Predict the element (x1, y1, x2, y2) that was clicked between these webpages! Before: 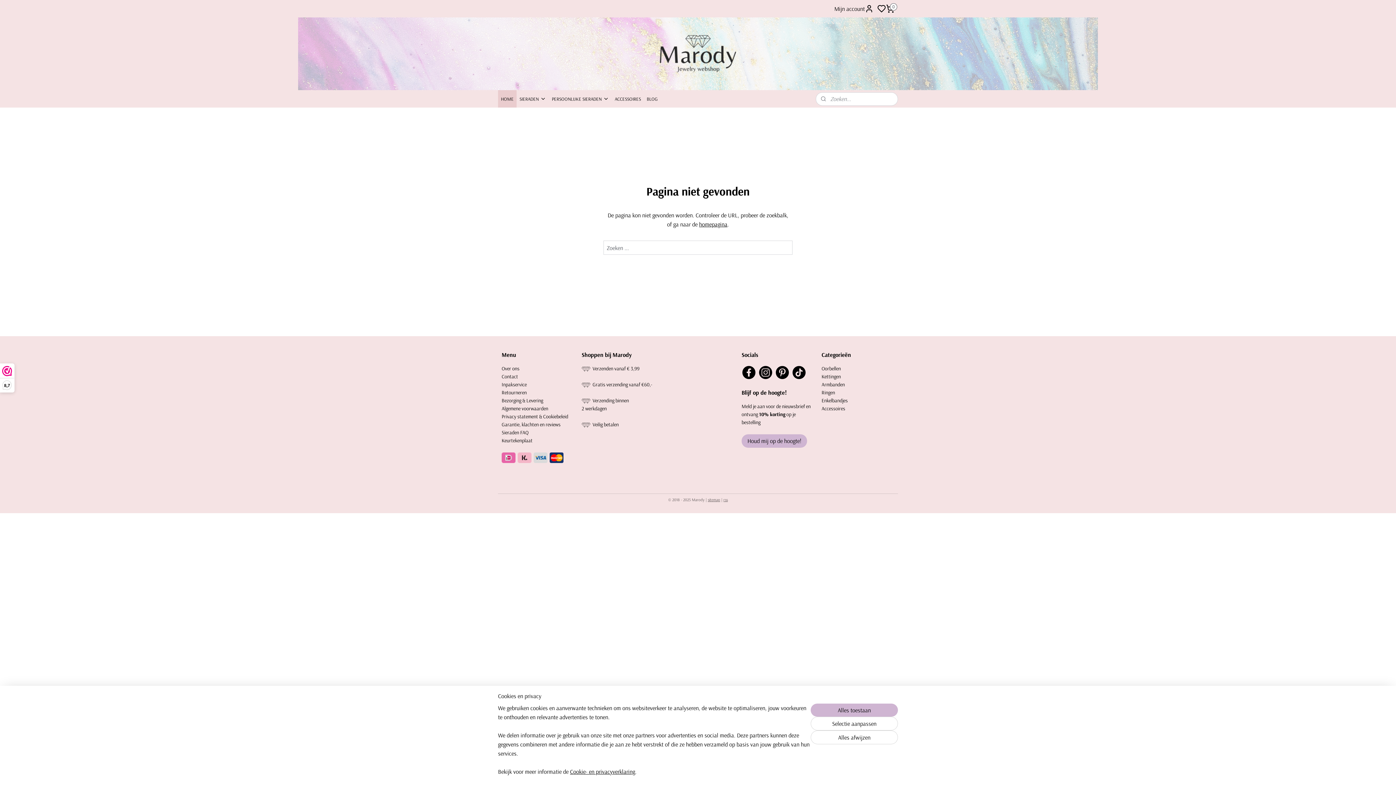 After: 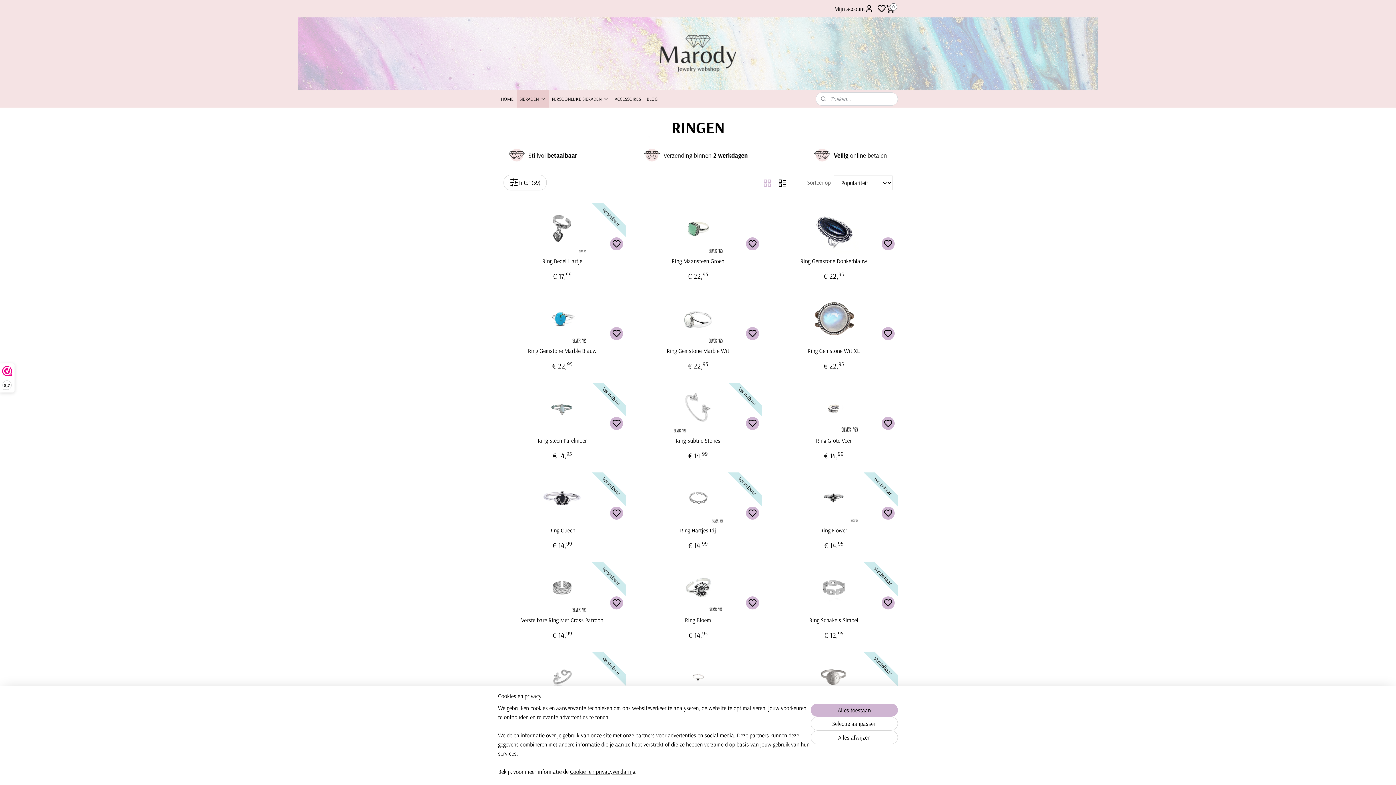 Action: bbox: (821, 389, 835, 396) label: Ringen